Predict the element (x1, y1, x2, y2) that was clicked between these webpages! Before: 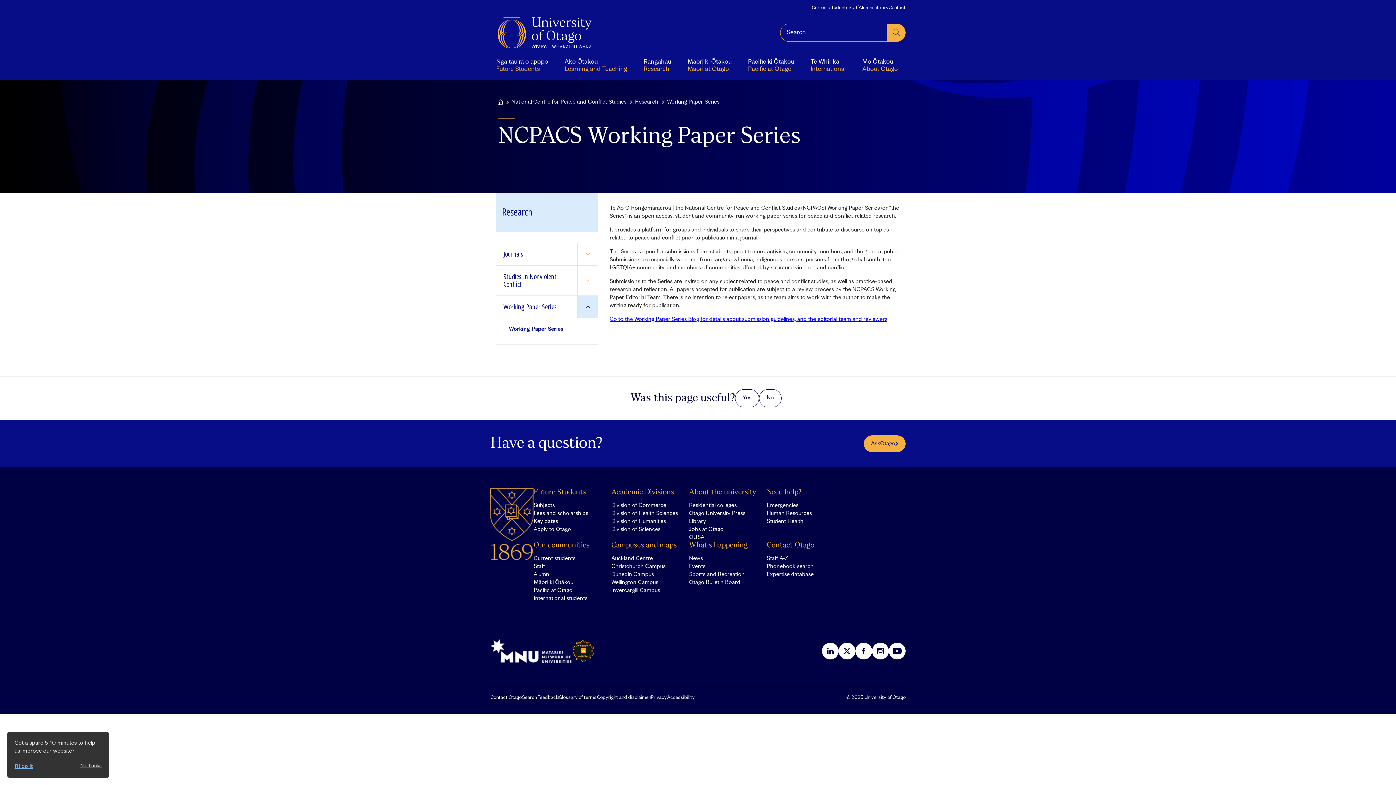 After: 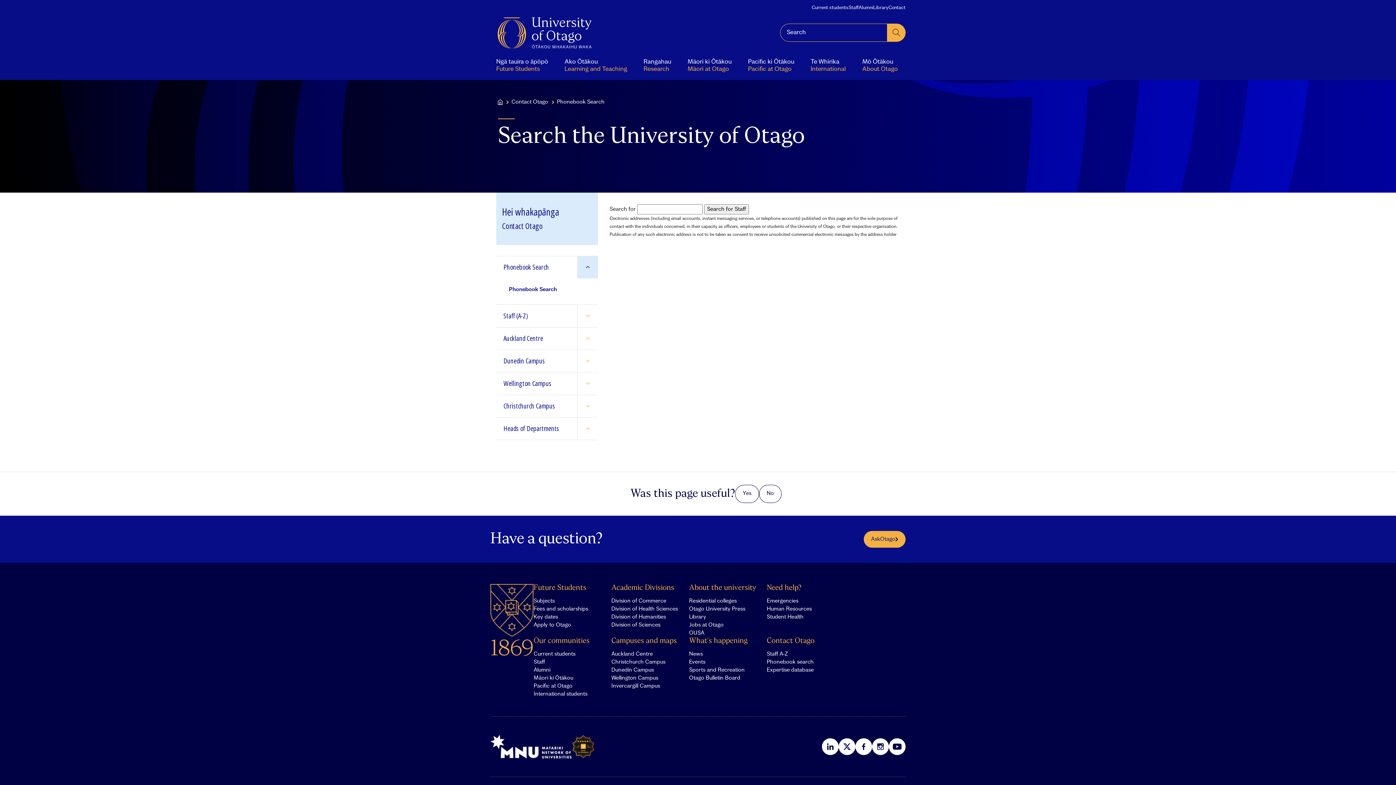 Action: label: Phonebook search bbox: (767, 563, 813, 569)